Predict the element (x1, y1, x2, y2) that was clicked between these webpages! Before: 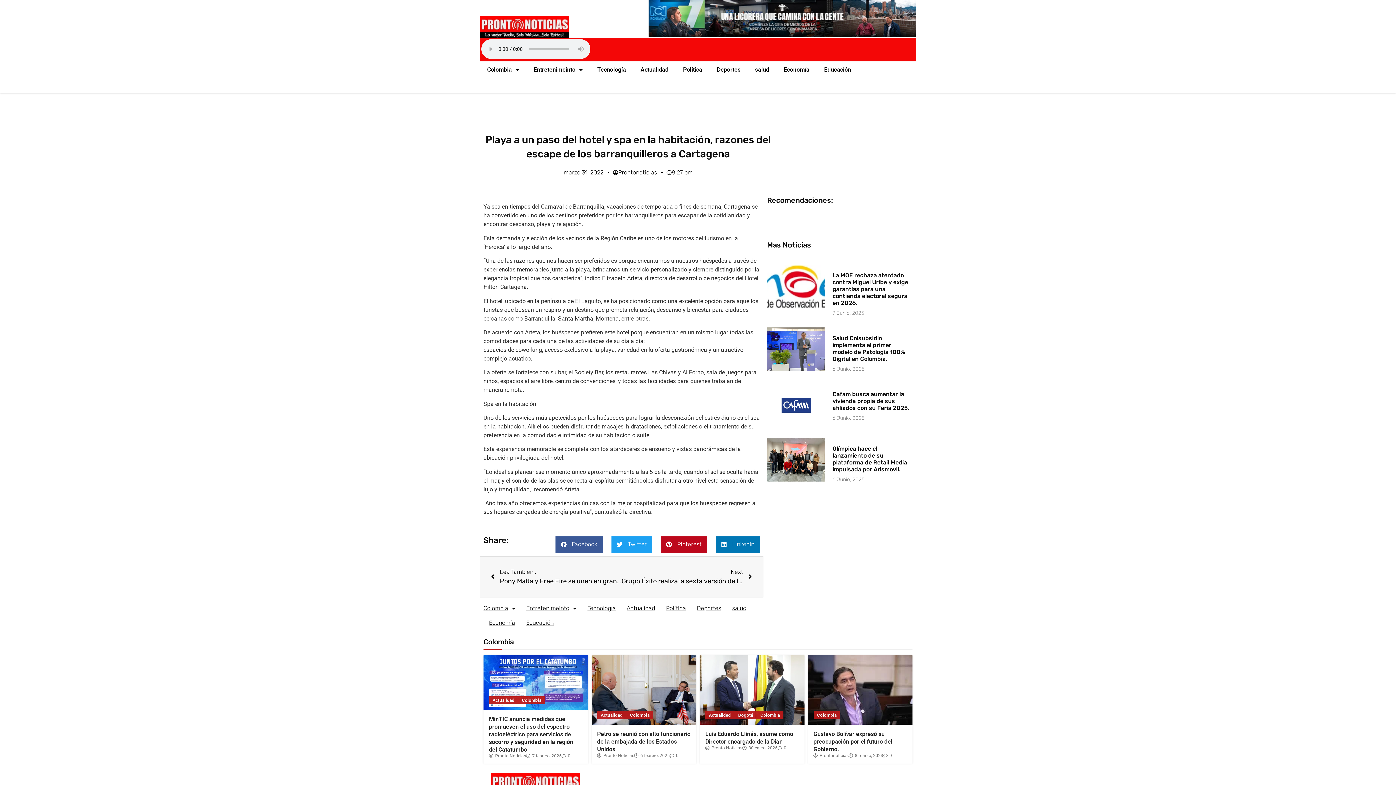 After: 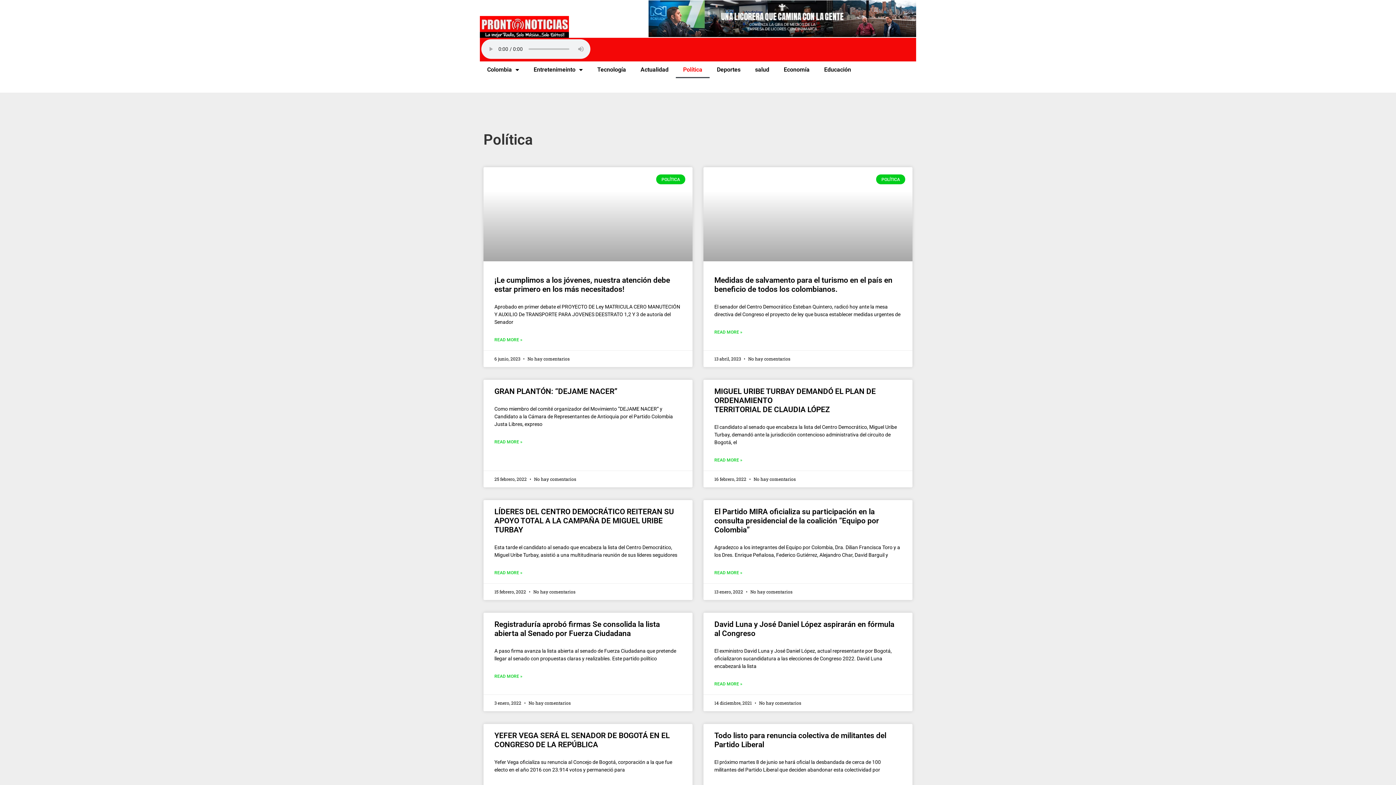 Action: label: Política bbox: (666, 601, 686, 615)